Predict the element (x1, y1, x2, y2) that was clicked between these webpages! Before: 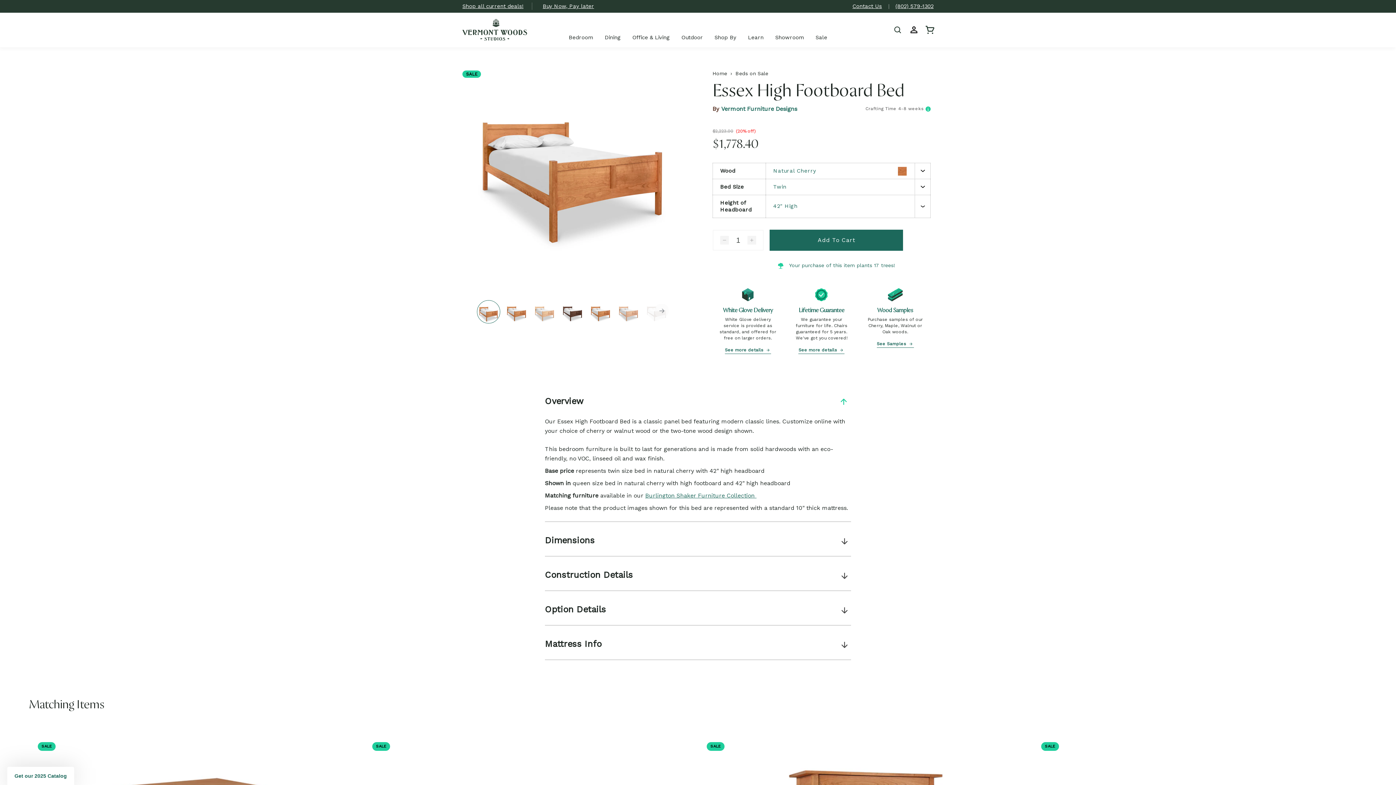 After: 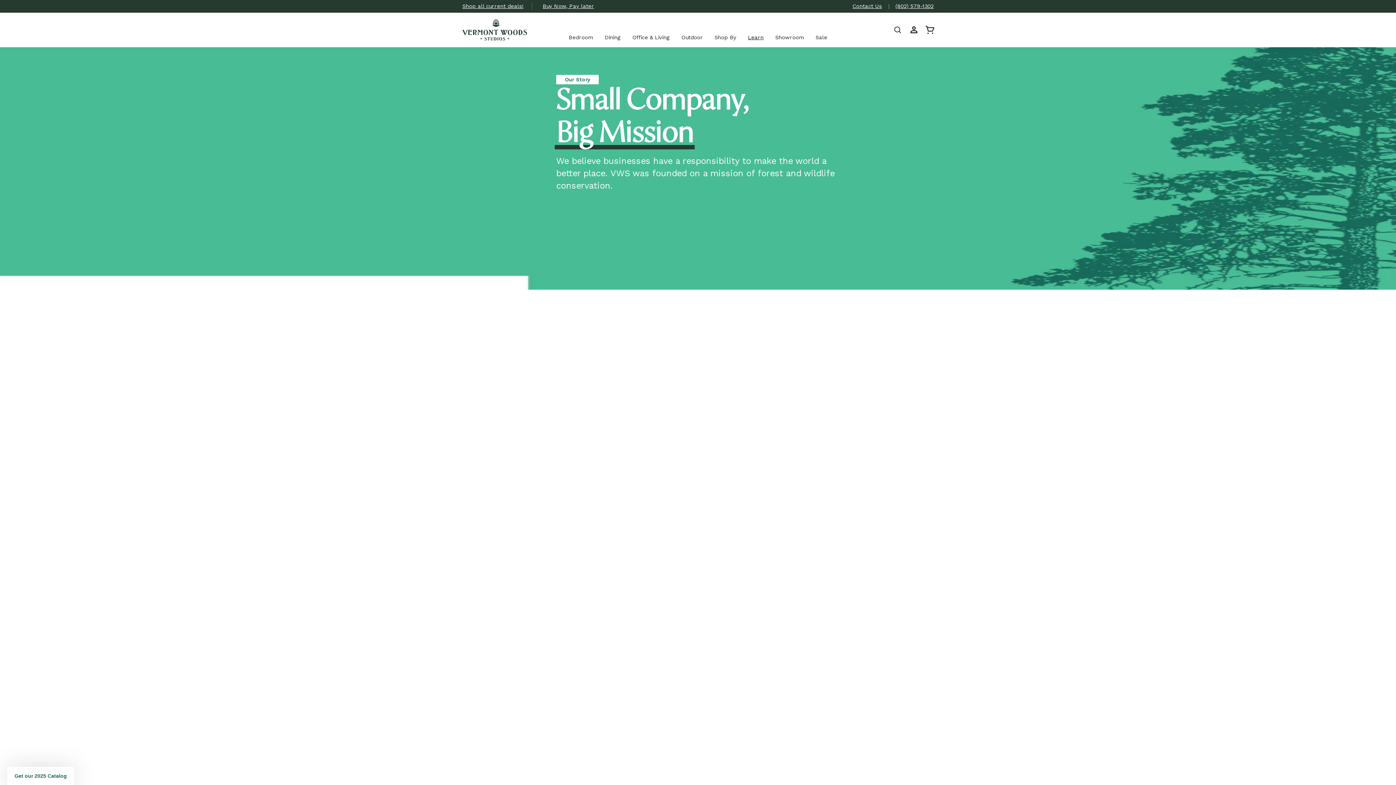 Action: bbox: (748, 34, 763, 40) label: Learn